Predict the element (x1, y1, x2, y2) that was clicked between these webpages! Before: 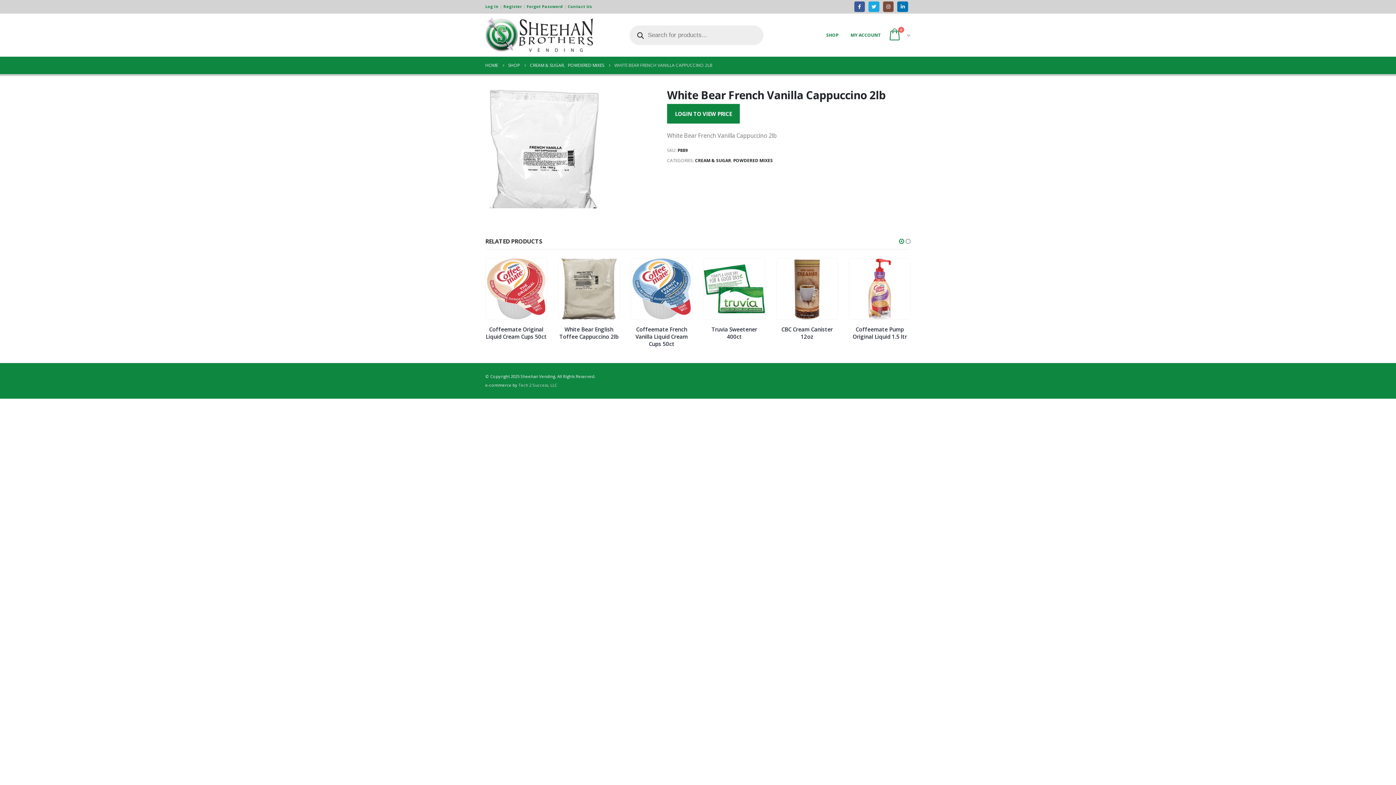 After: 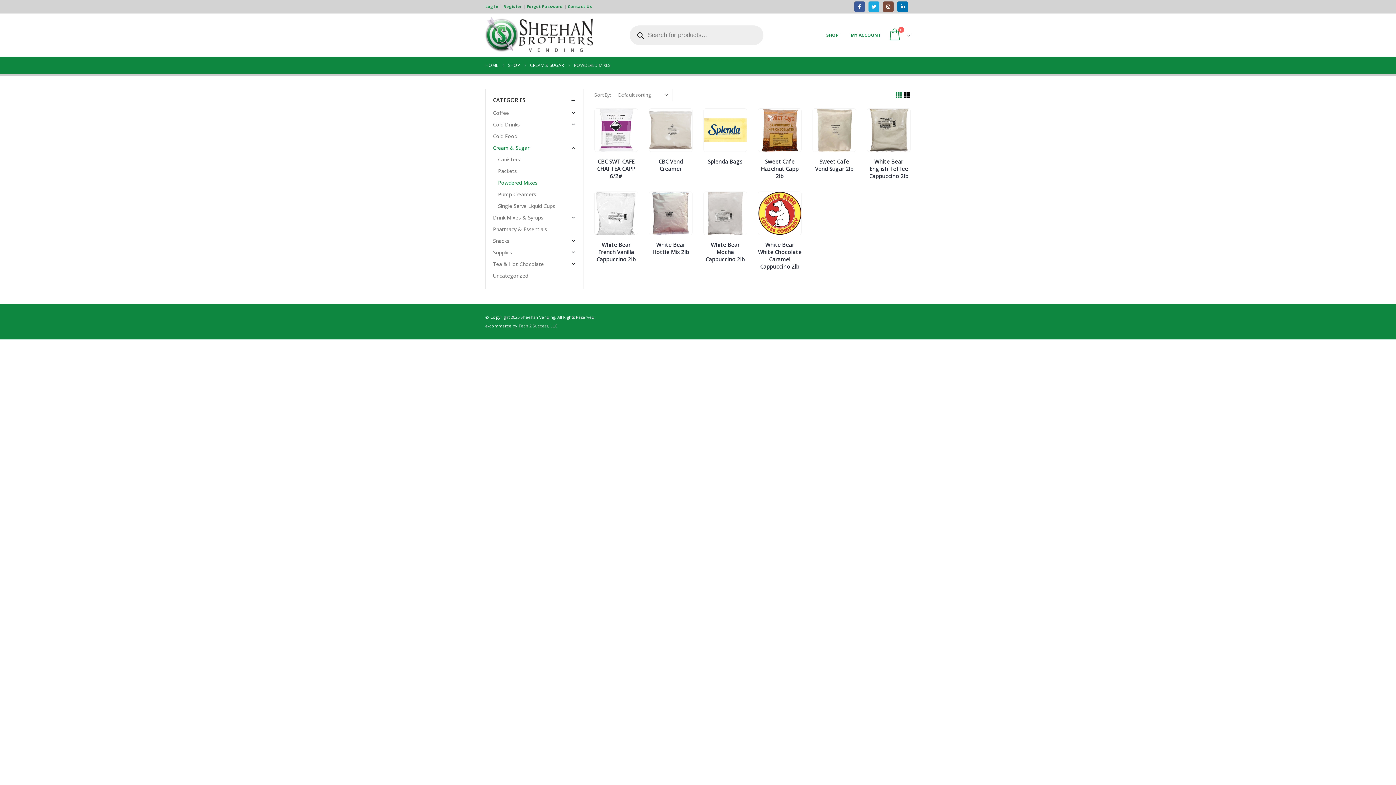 Action: label: POWDERED MIXES bbox: (568, 61, 604, 69)